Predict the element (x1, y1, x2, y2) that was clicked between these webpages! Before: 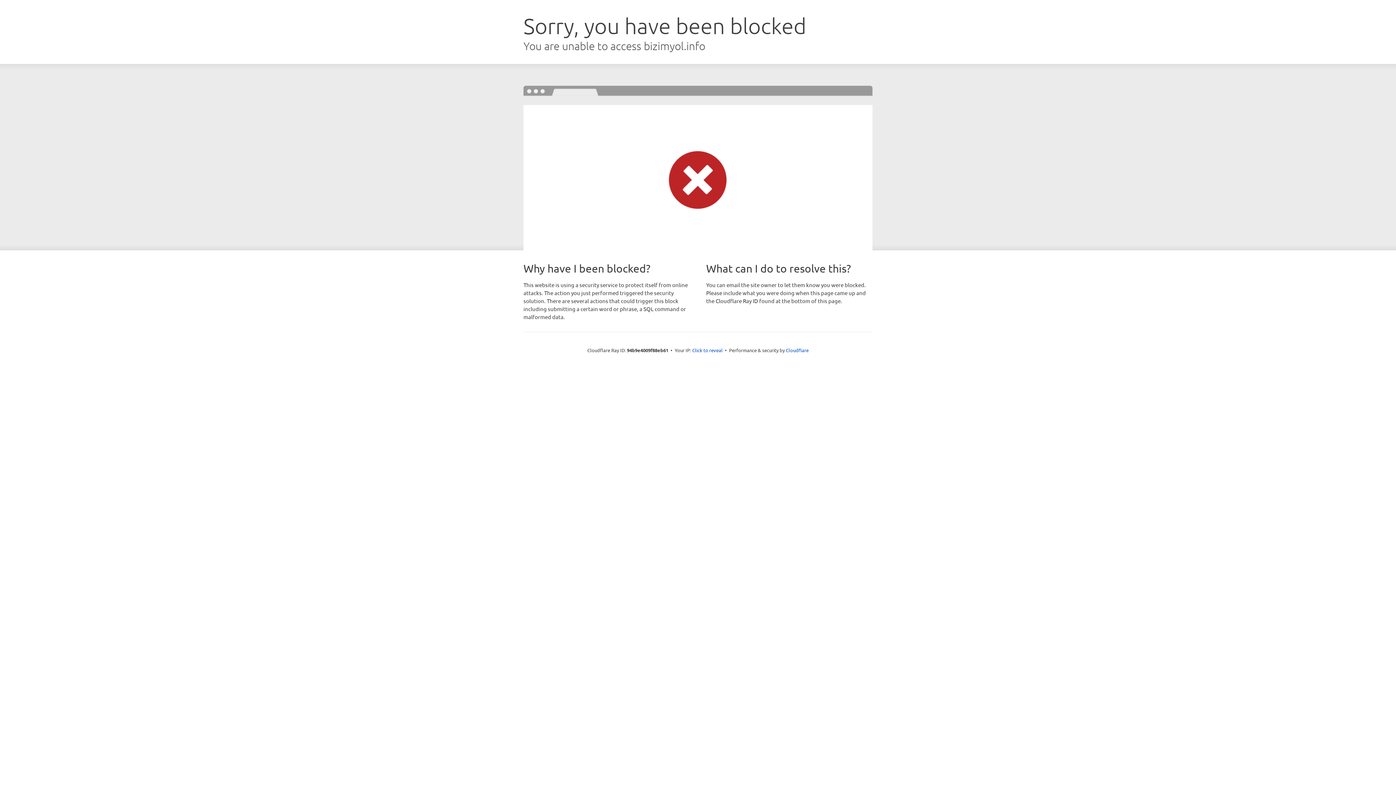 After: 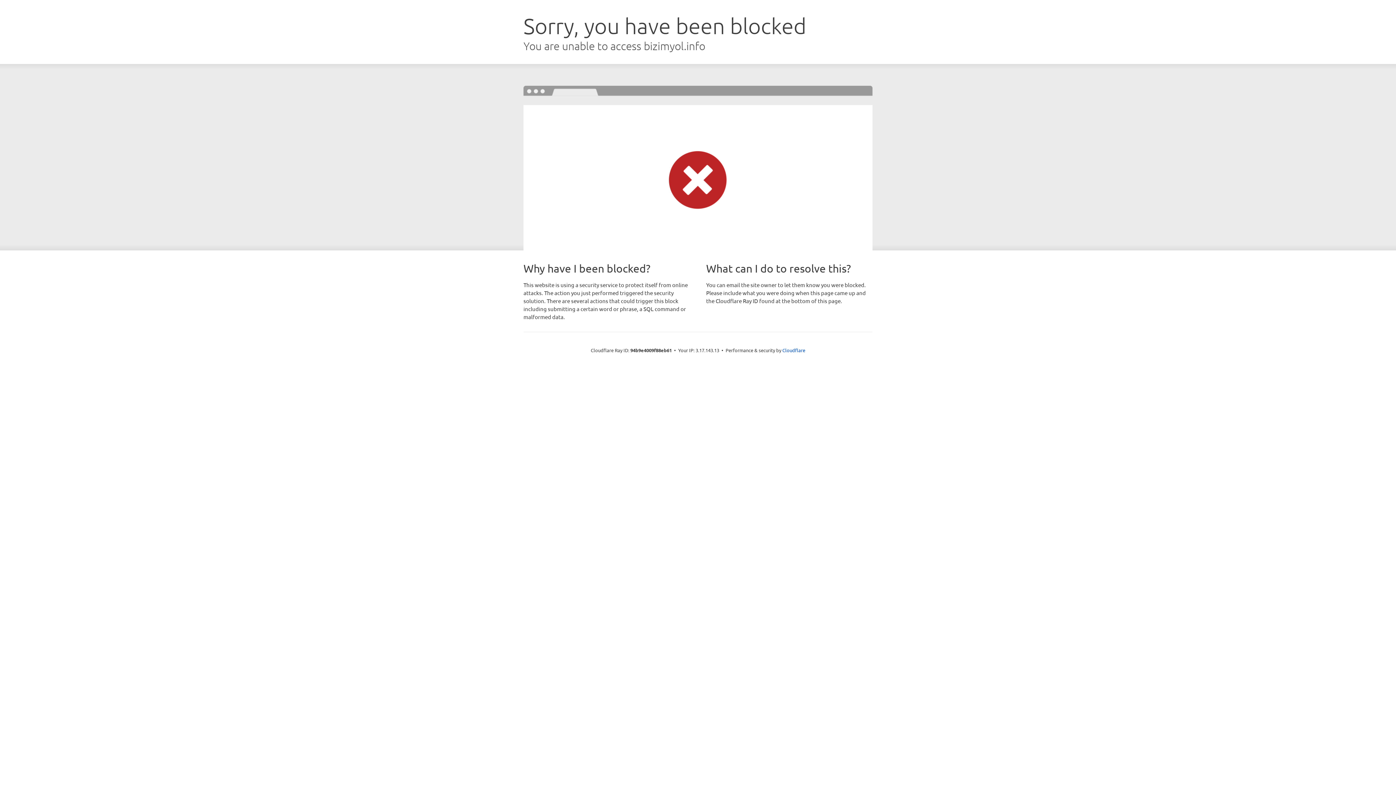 Action: bbox: (692, 346, 722, 353) label: Click to reveal